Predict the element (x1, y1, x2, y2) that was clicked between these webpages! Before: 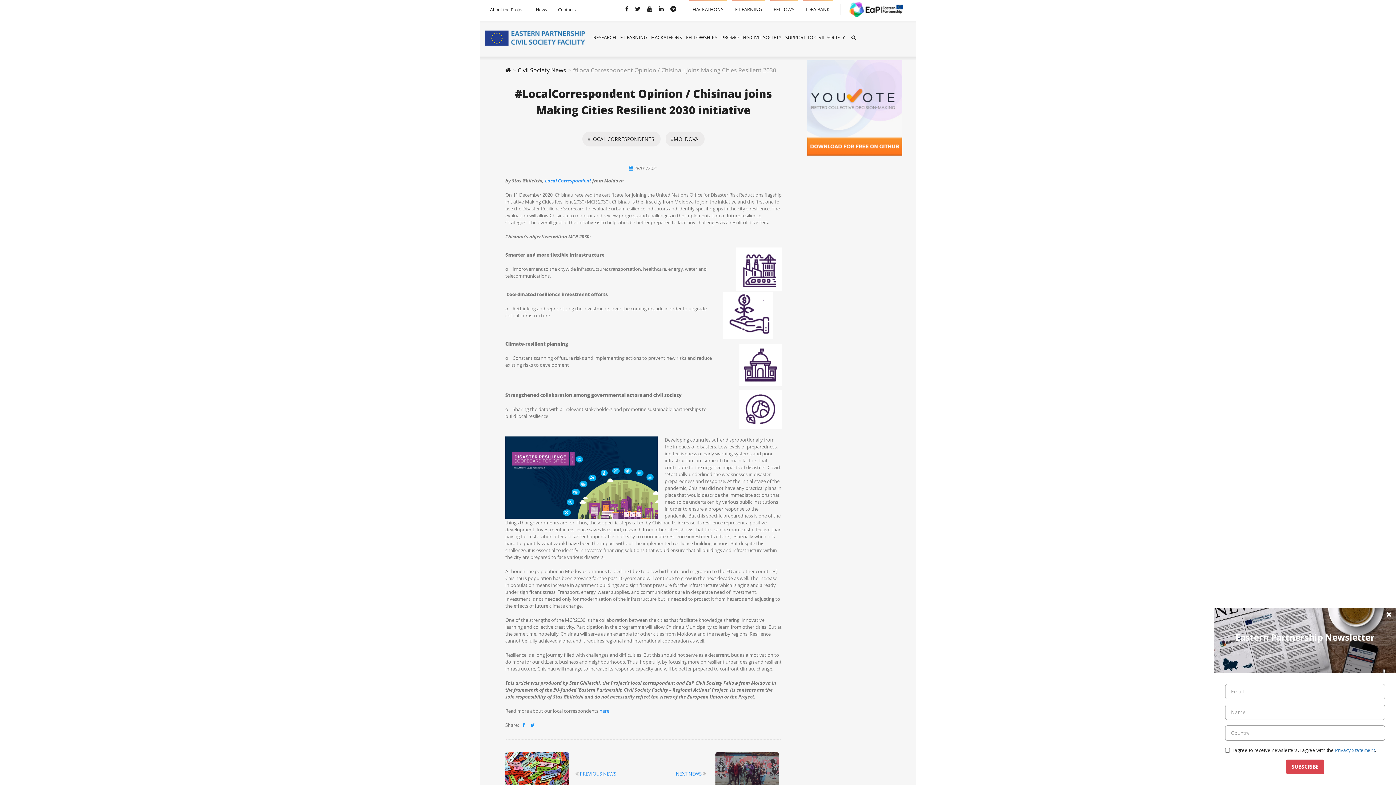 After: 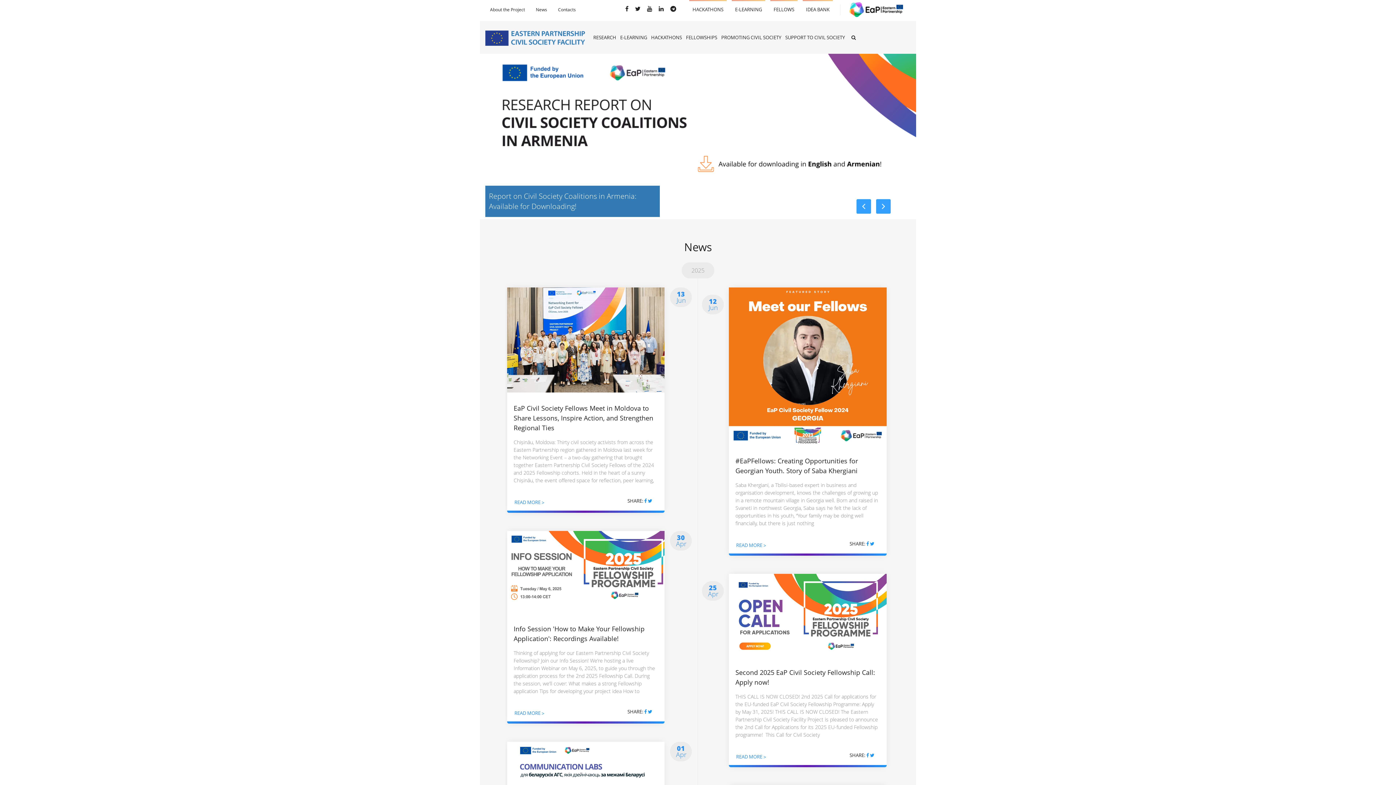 Action: label:  
Visit Site bbox: (840, 0, 906, 19)